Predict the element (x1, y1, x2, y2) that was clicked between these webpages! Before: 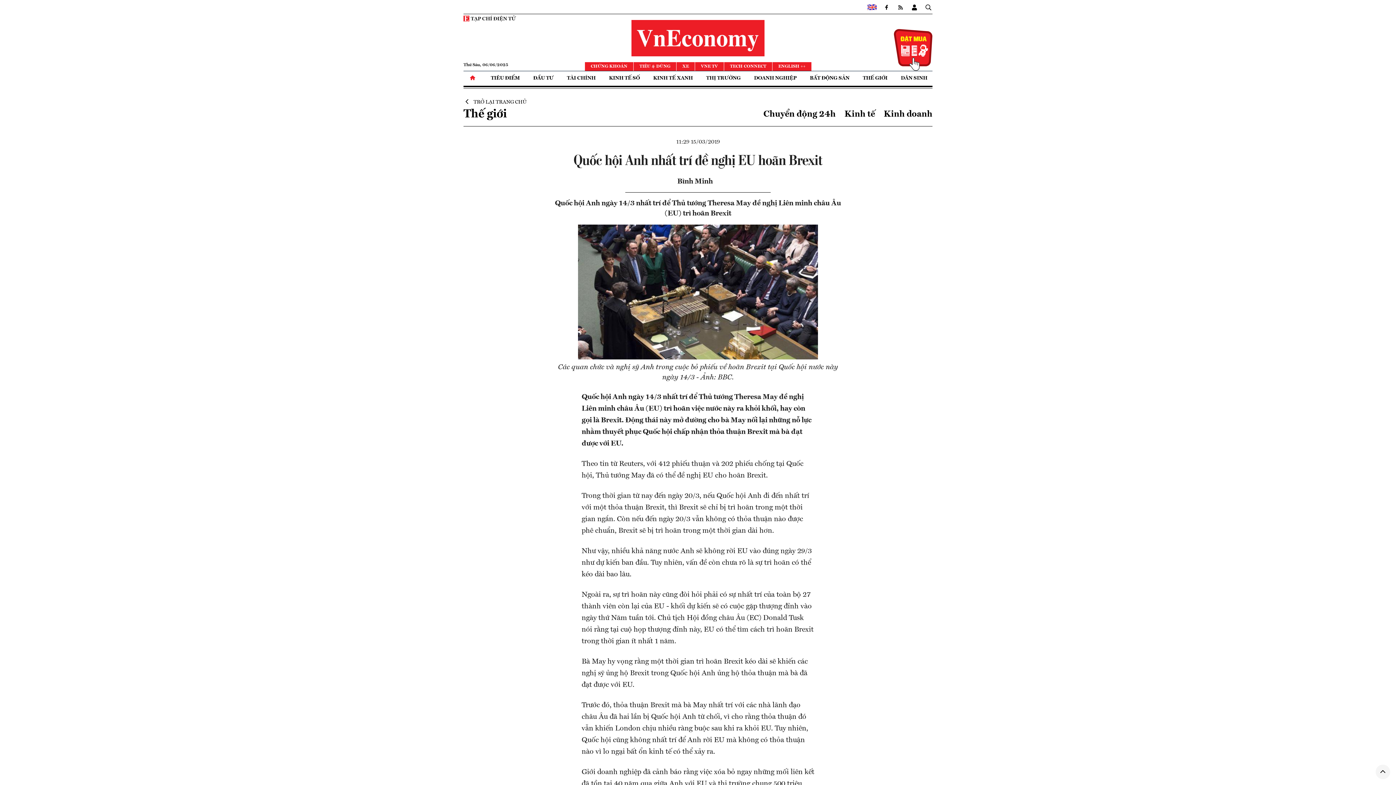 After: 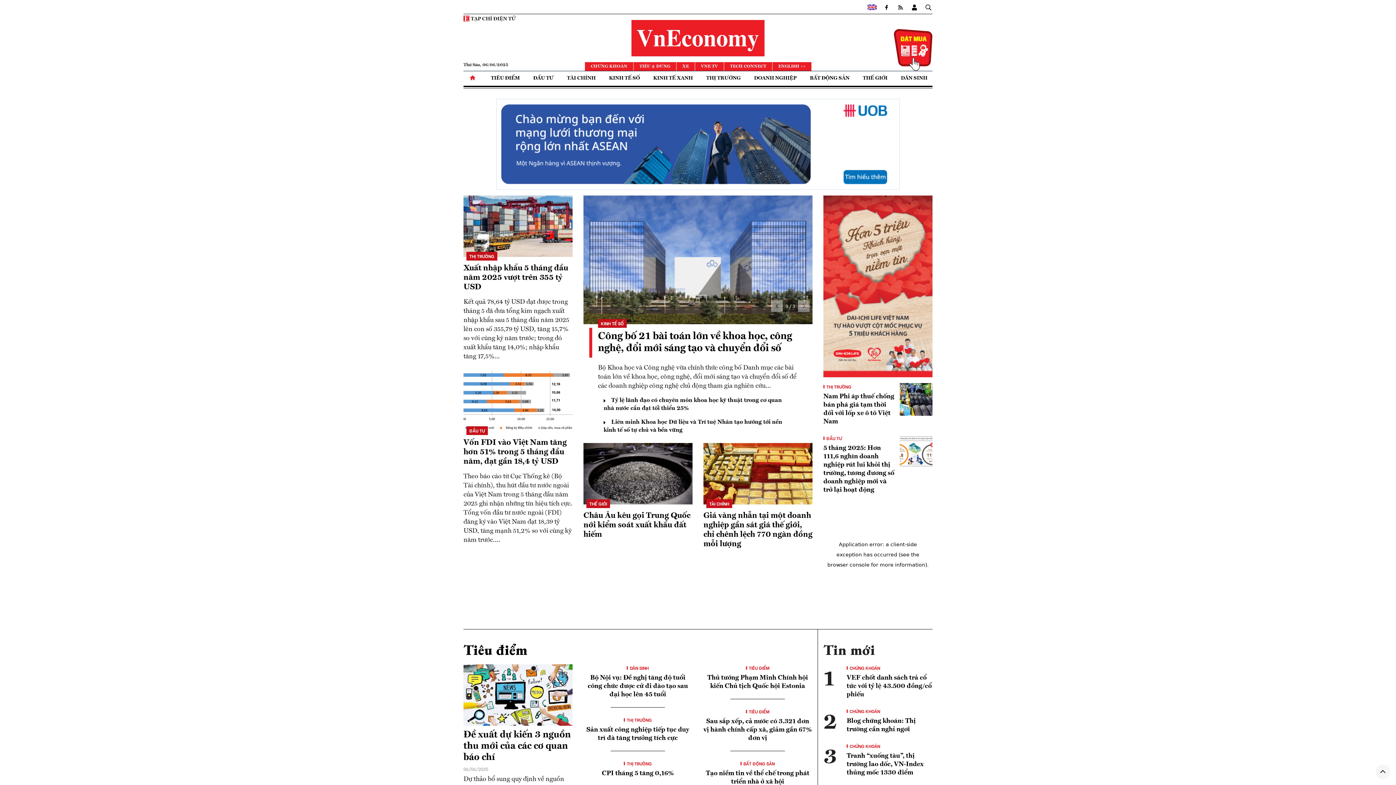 Action: bbox: (583, 20, 812, 56)